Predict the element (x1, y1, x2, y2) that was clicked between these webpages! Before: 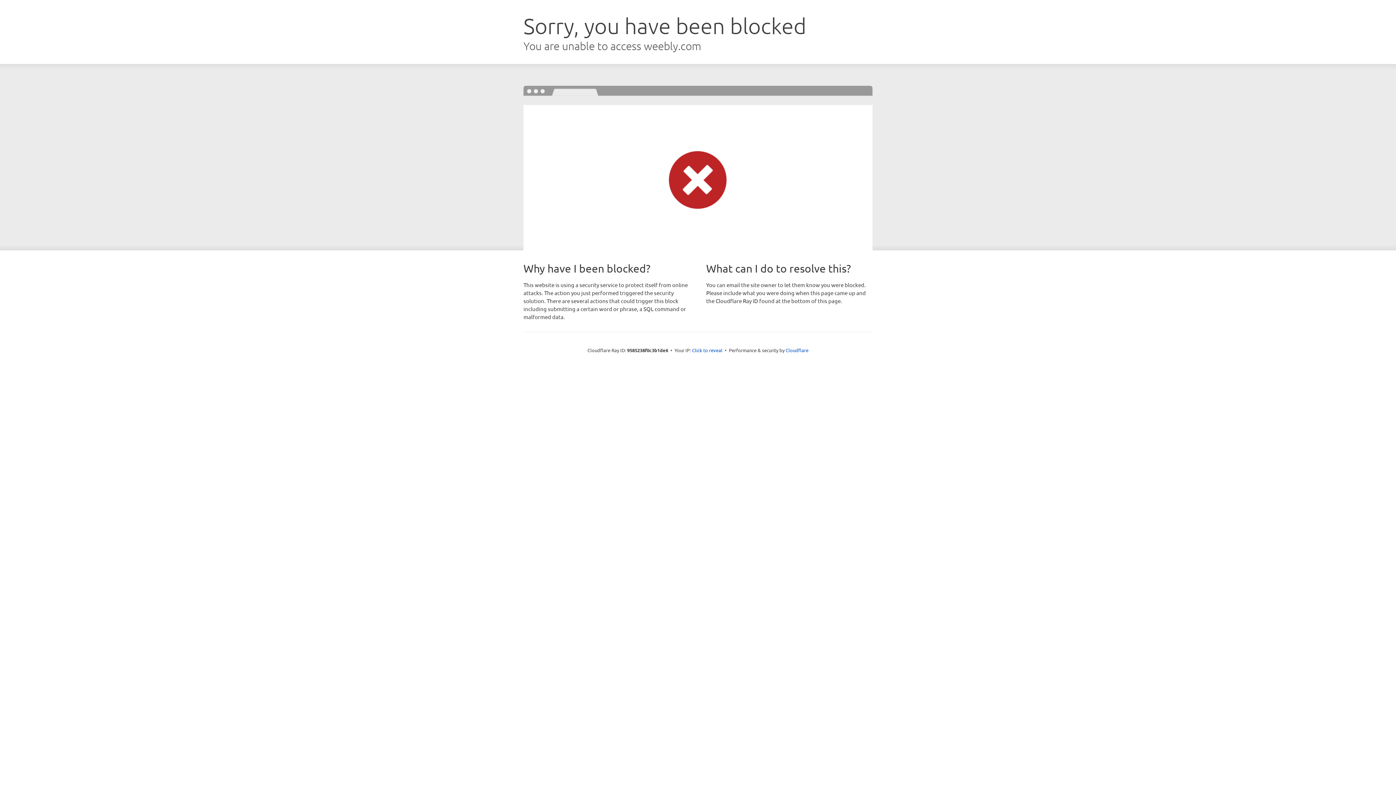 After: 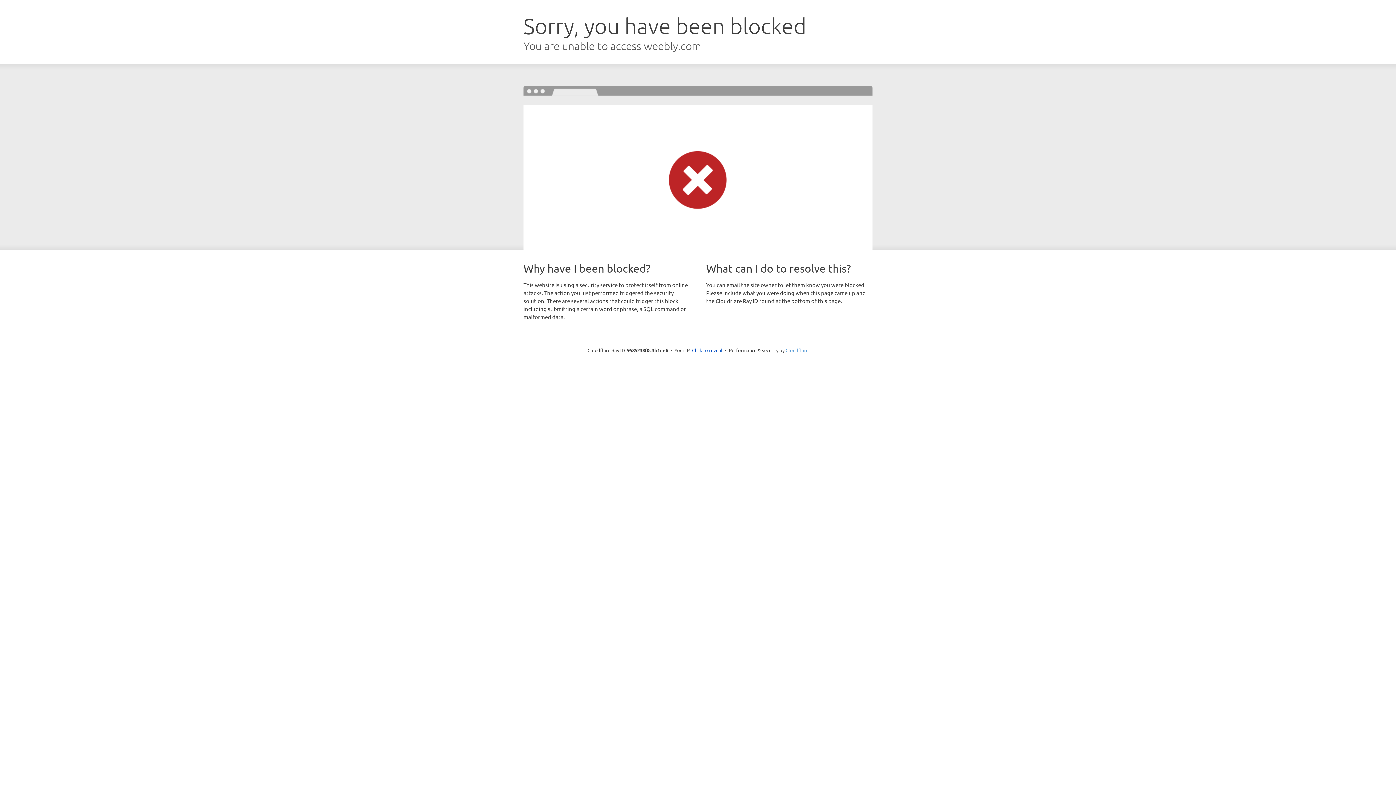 Action: label: Cloudflare bbox: (785, 347, 808, 353)